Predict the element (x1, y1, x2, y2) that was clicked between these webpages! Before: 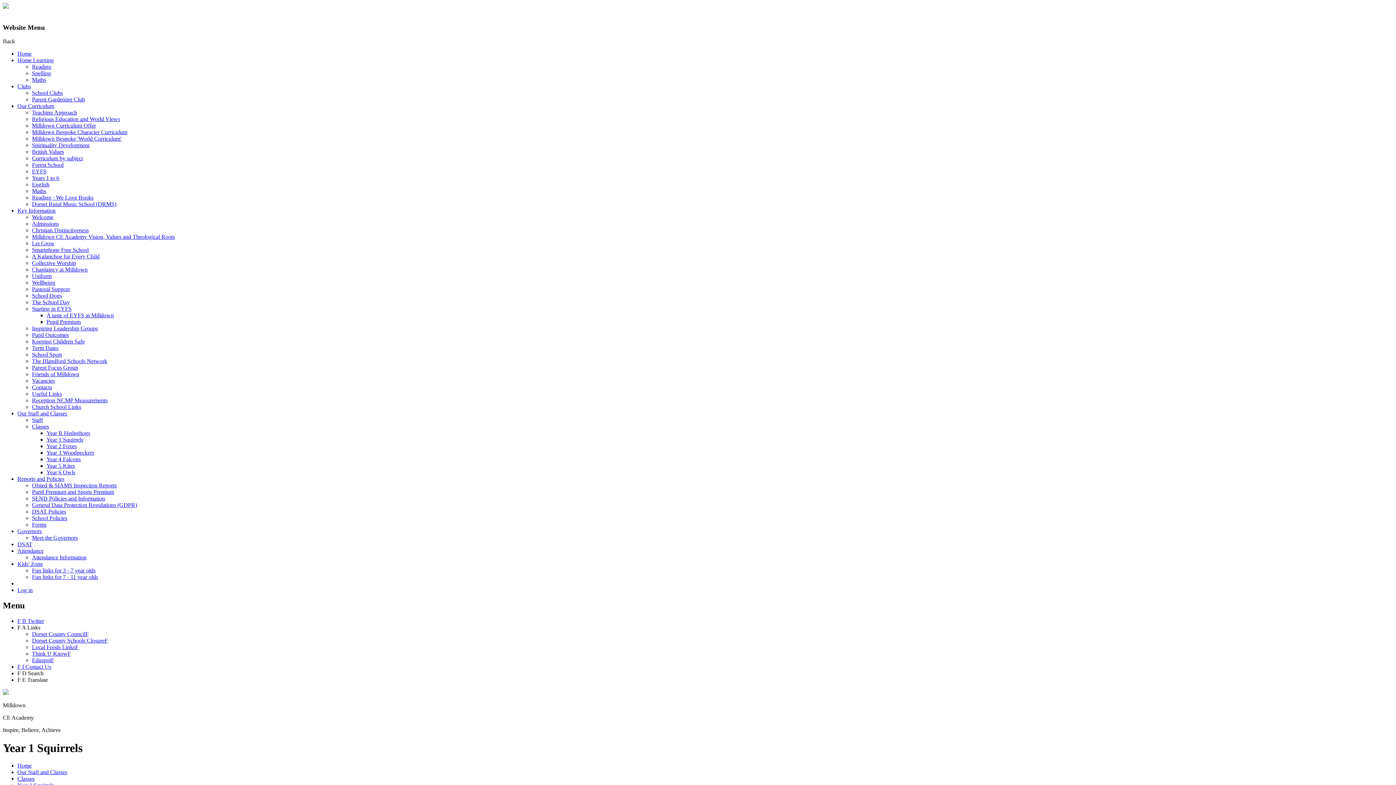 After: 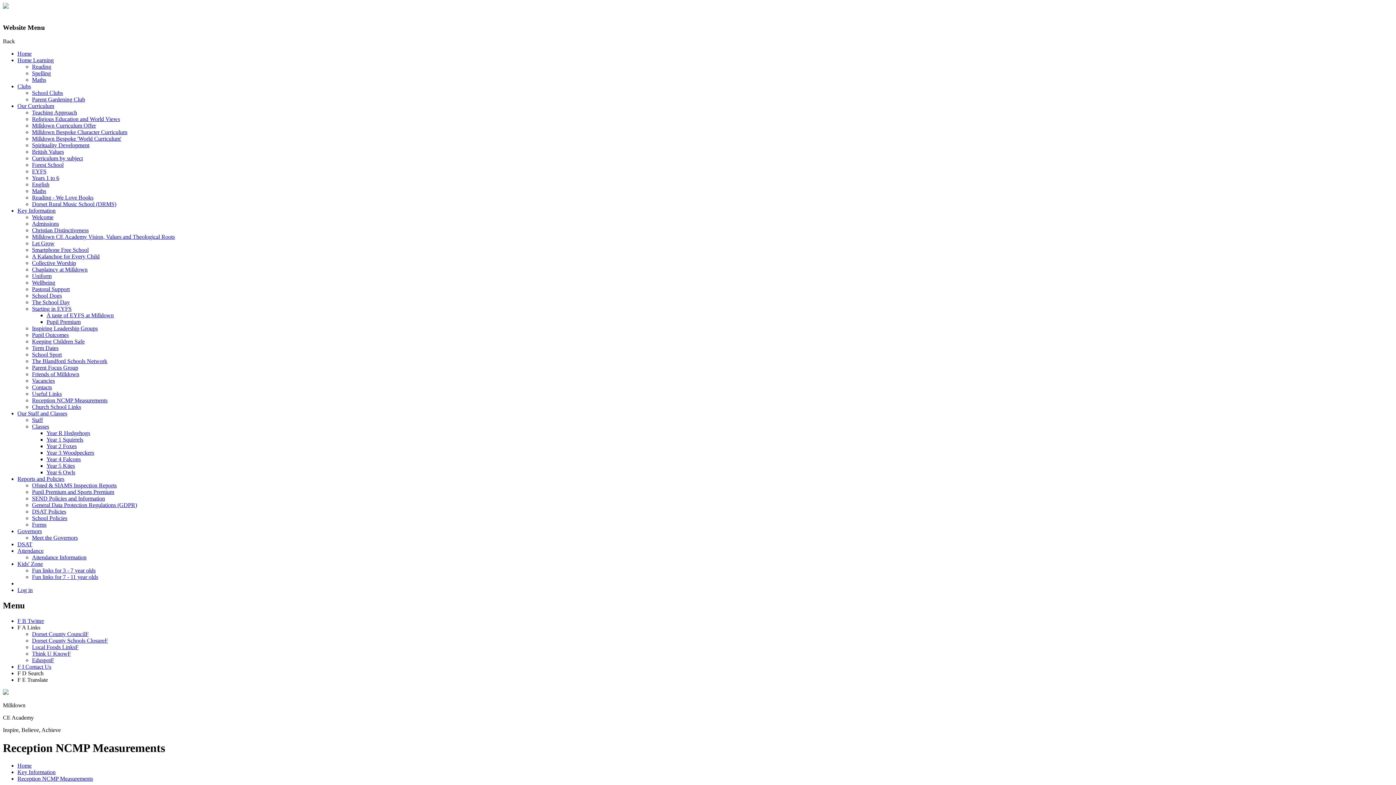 Action: bbox: (32, 397, 107, 403) label: Reception NCMP Measurements